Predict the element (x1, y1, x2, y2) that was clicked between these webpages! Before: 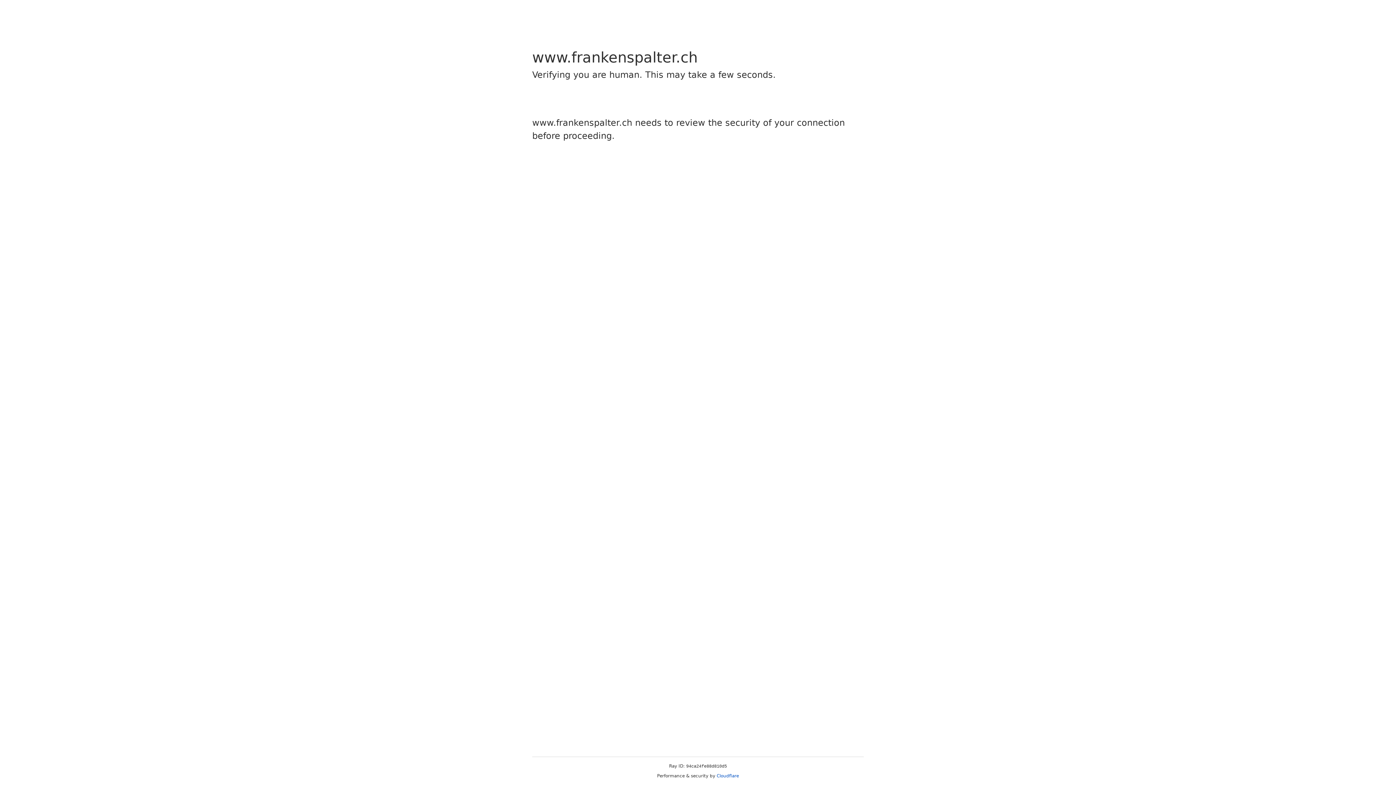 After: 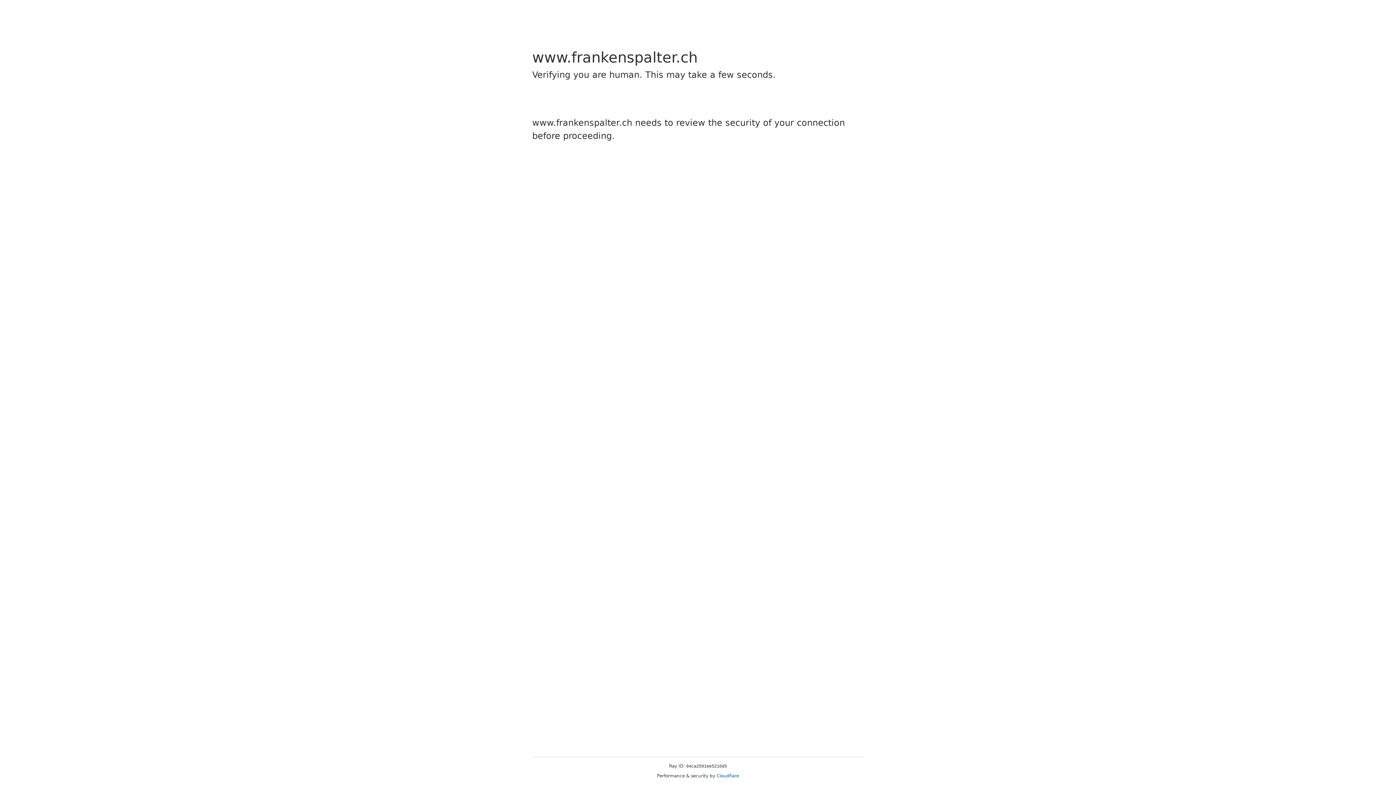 Action: bbox: (716, 773, 739, 778) label: Cloudflare